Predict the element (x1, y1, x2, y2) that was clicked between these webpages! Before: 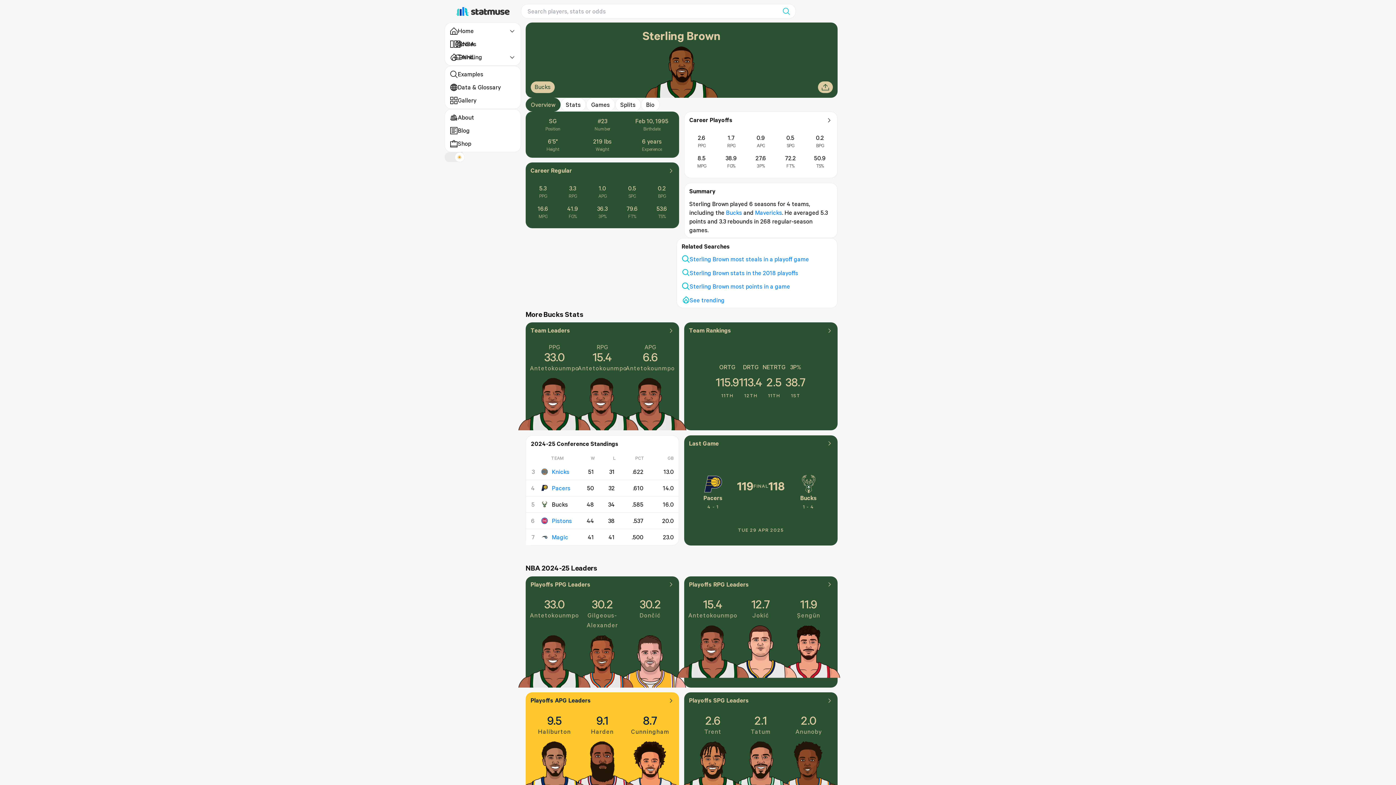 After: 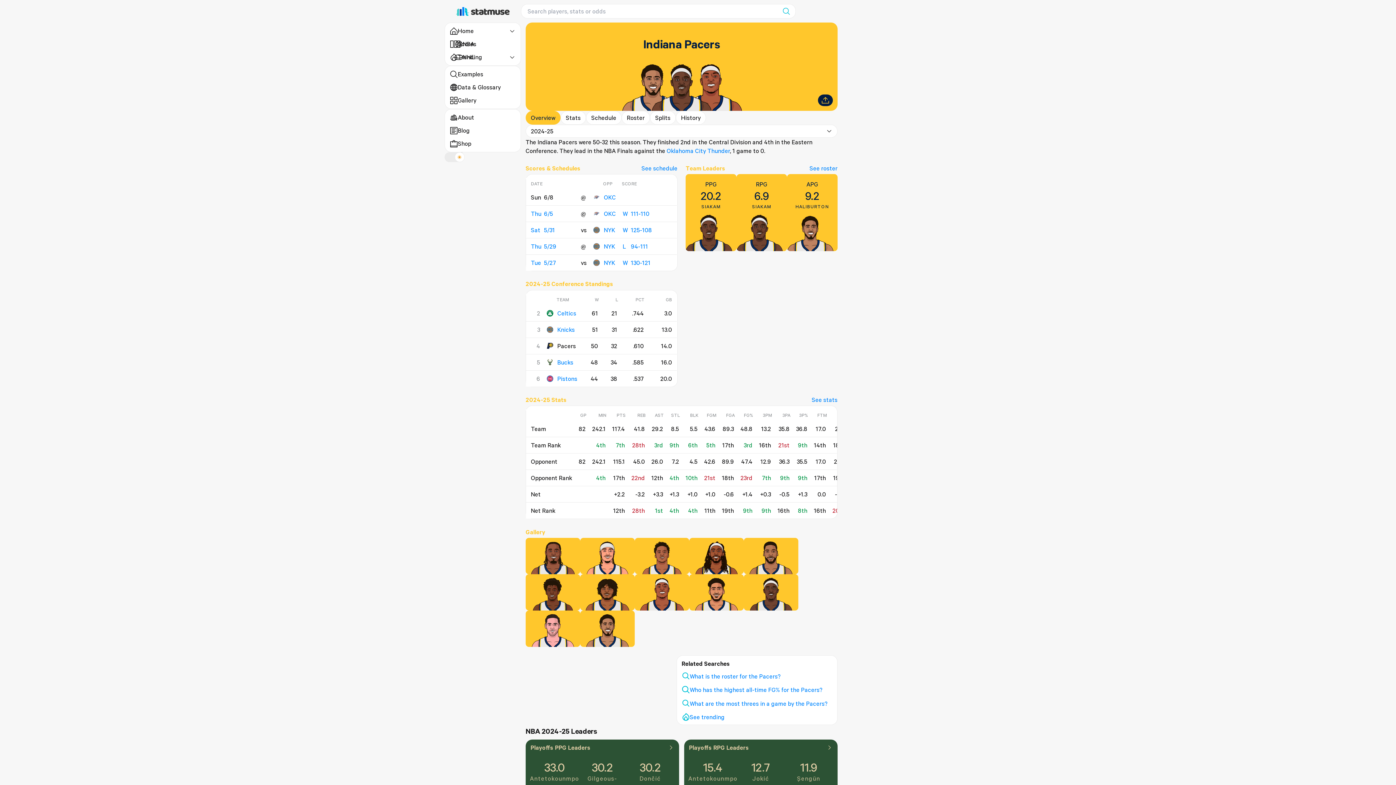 Action: bbox: (704, 475, 722, 493)